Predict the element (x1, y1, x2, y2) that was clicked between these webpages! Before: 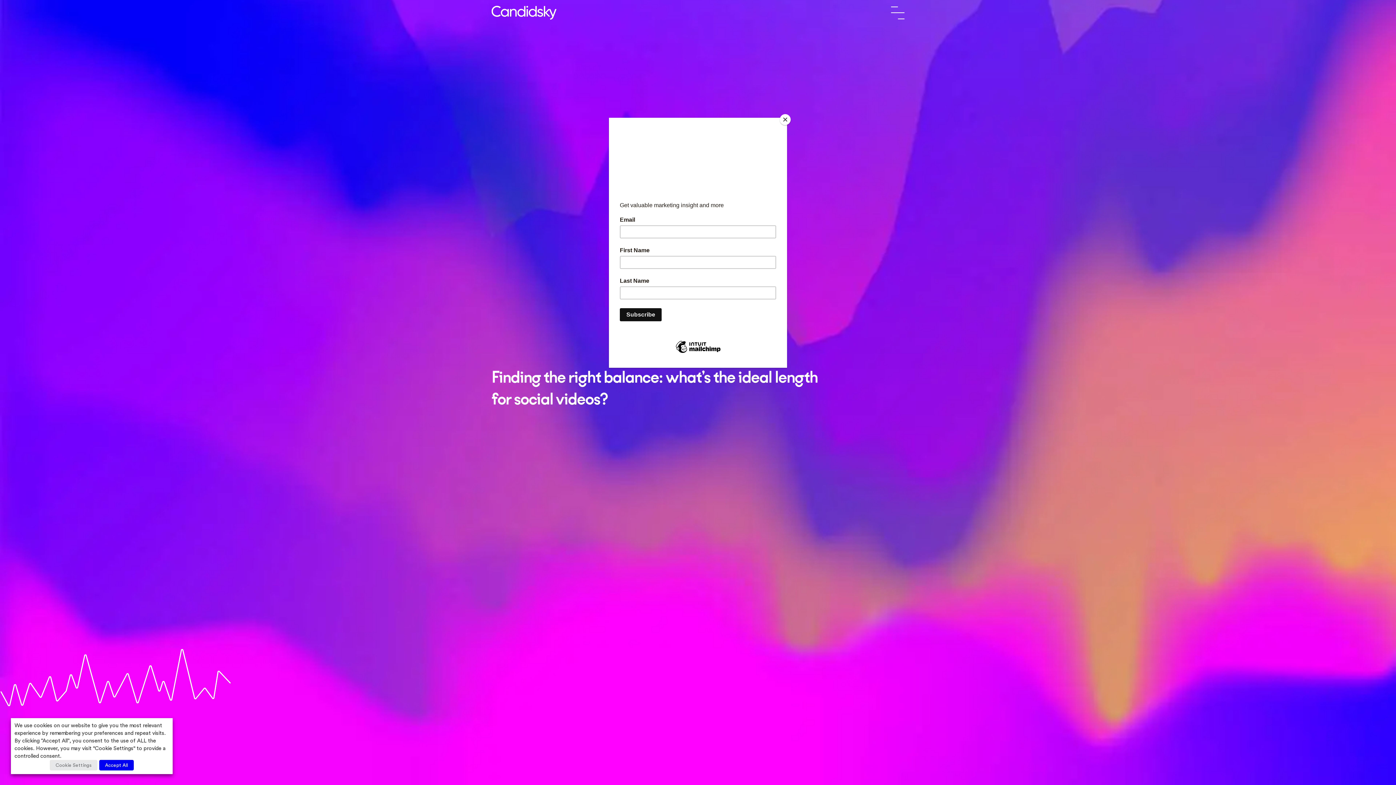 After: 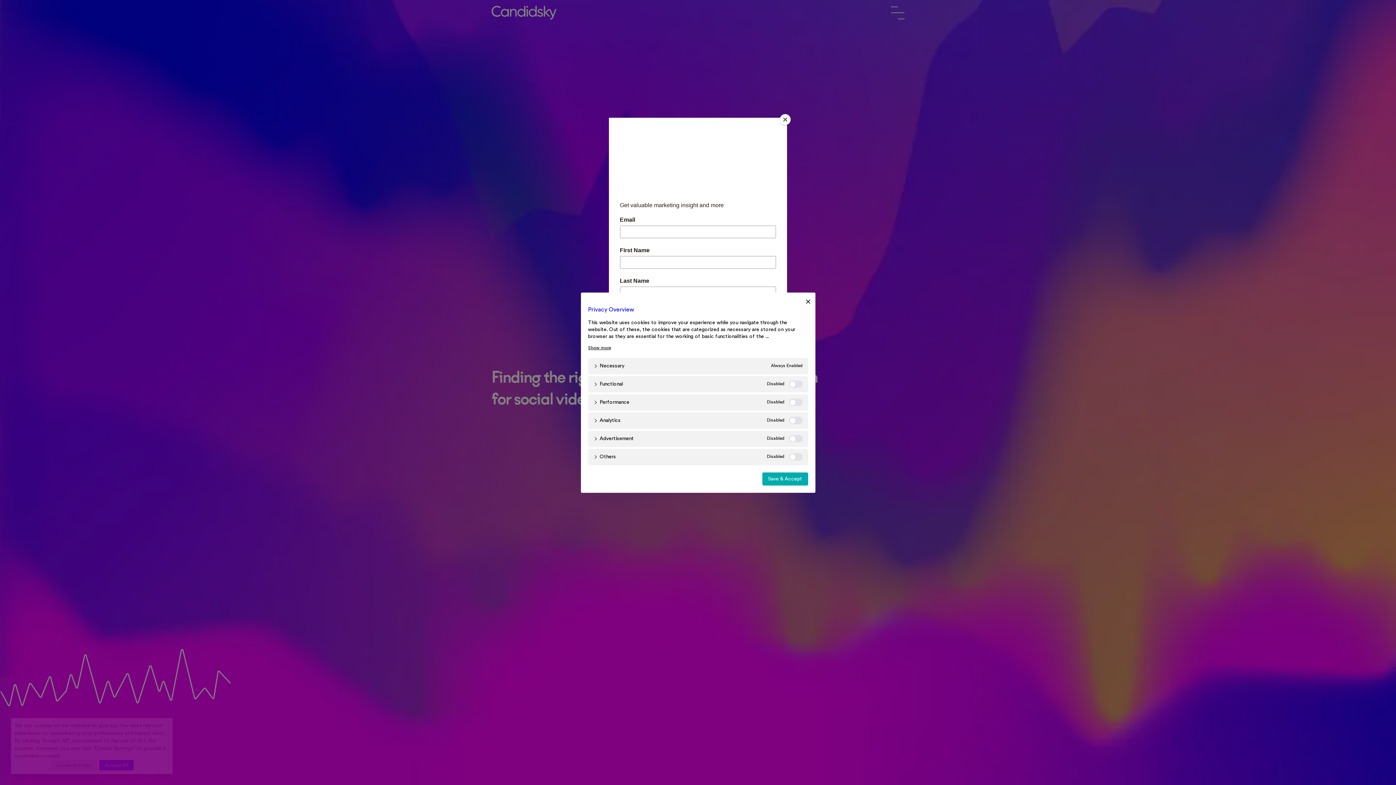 Action: bbox: (49, 760, 97, 770) label: Cookie Settings